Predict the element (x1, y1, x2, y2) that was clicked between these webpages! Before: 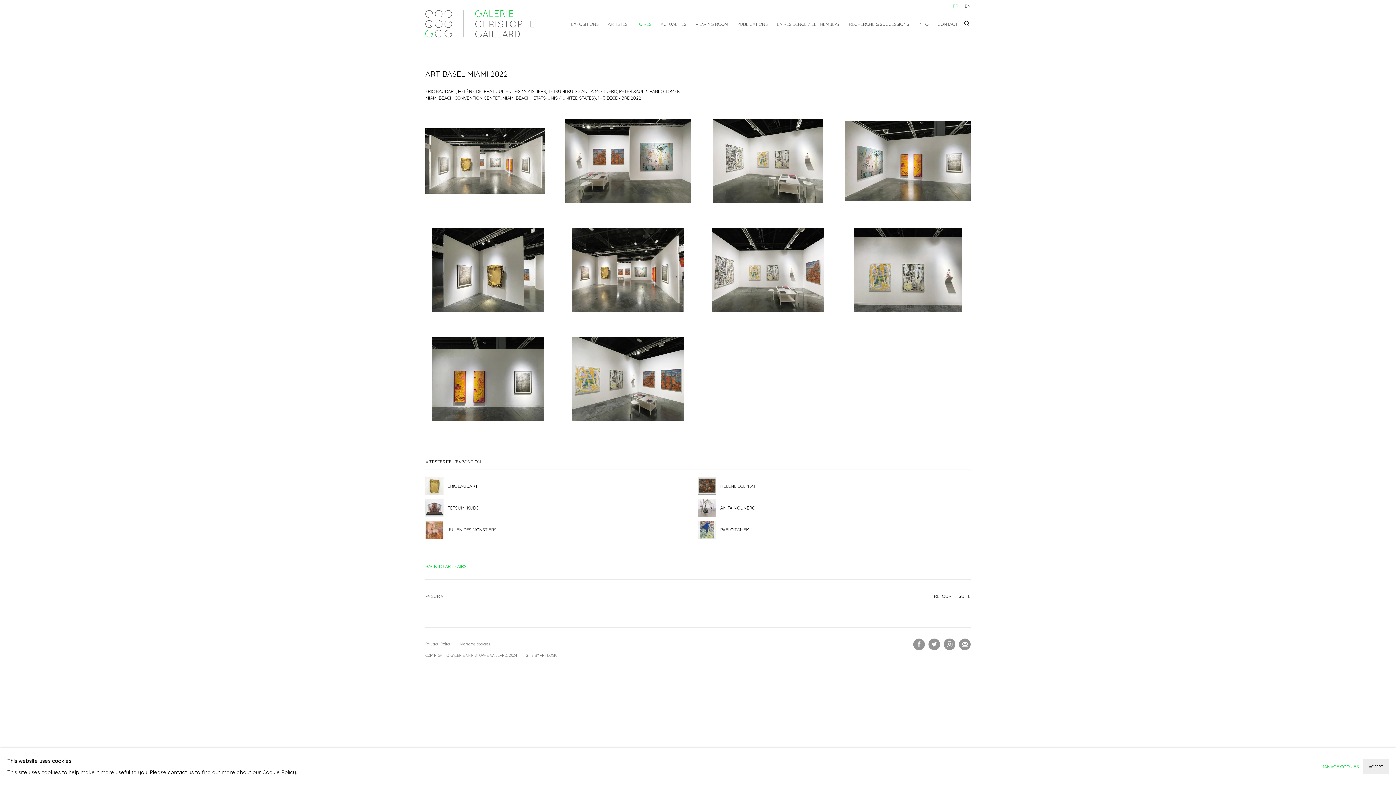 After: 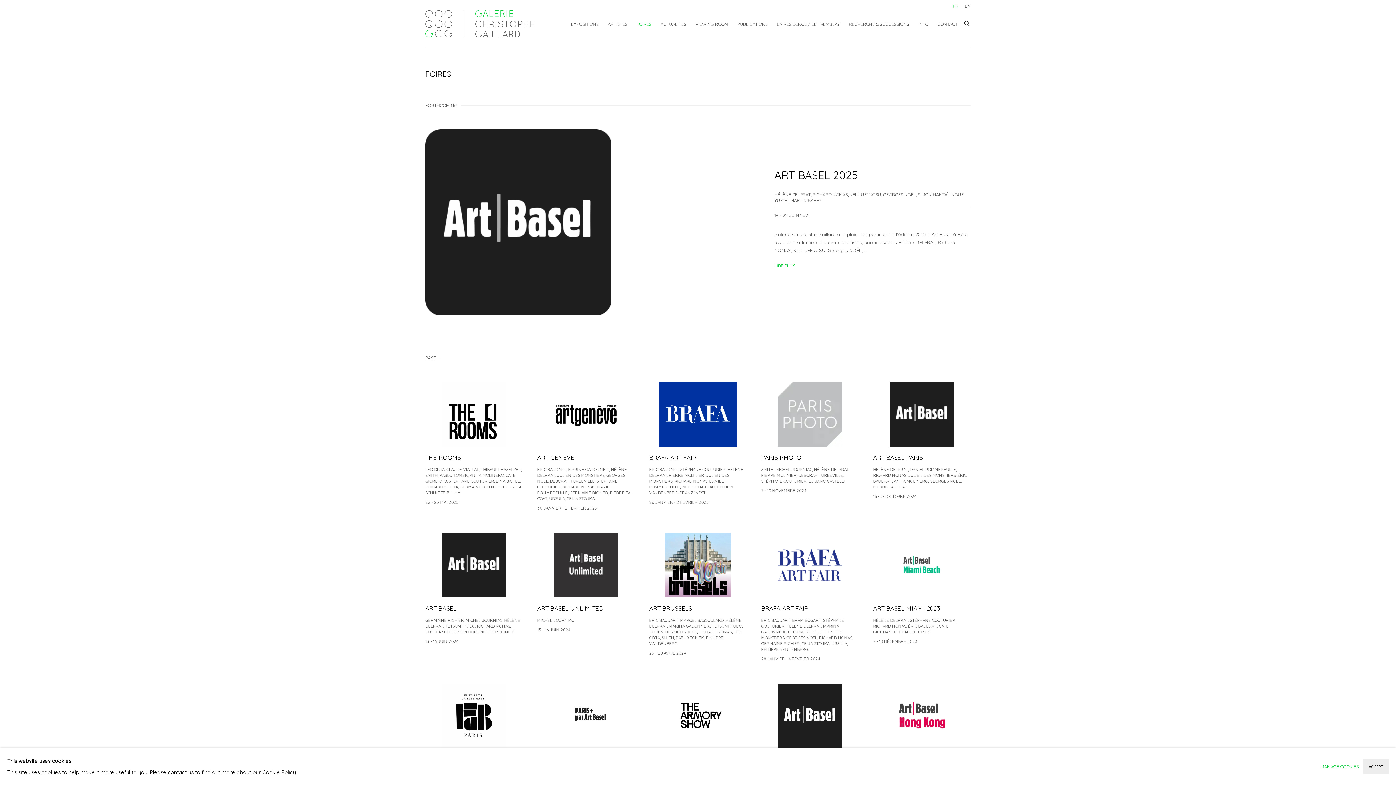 Action: label: BACK TO ART FAIRS bbox: (425, 561, 970, 572)